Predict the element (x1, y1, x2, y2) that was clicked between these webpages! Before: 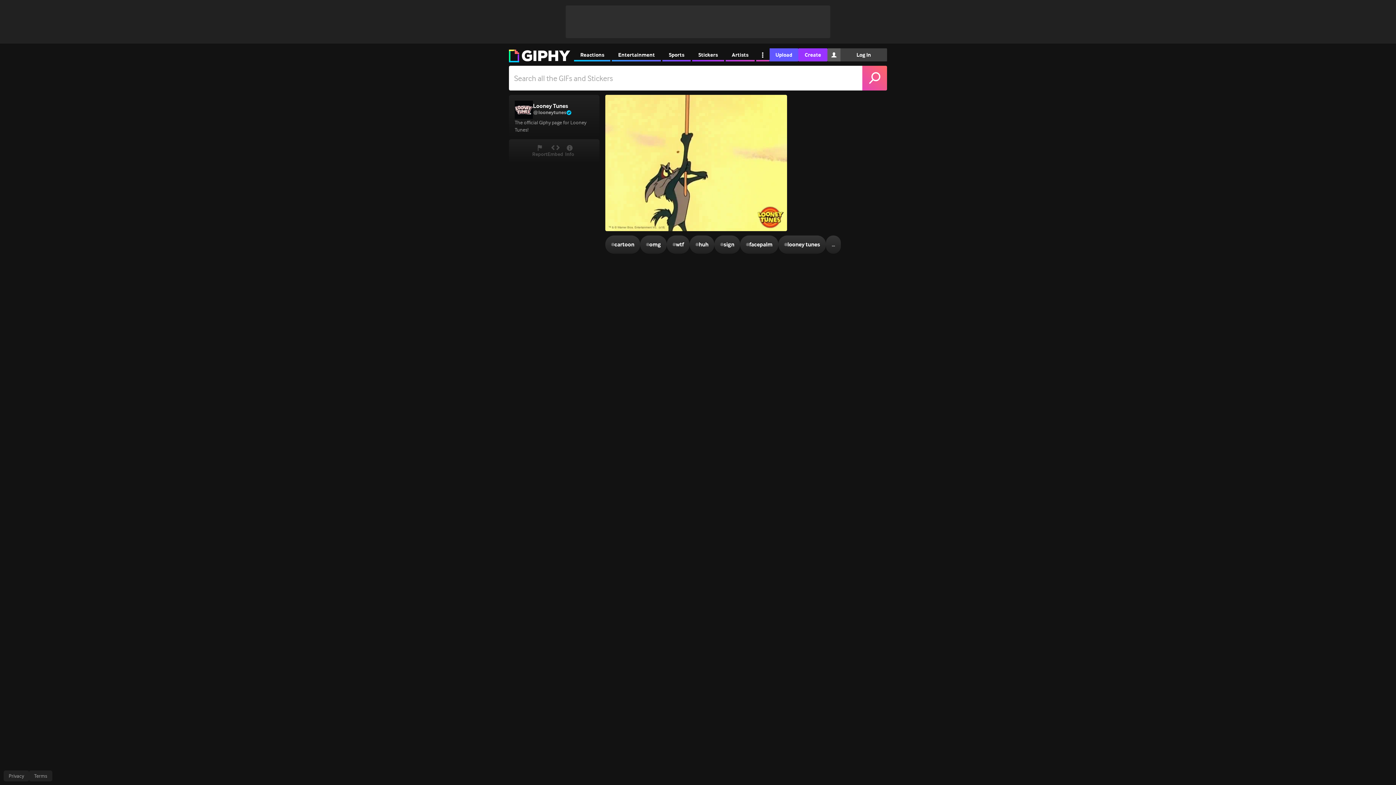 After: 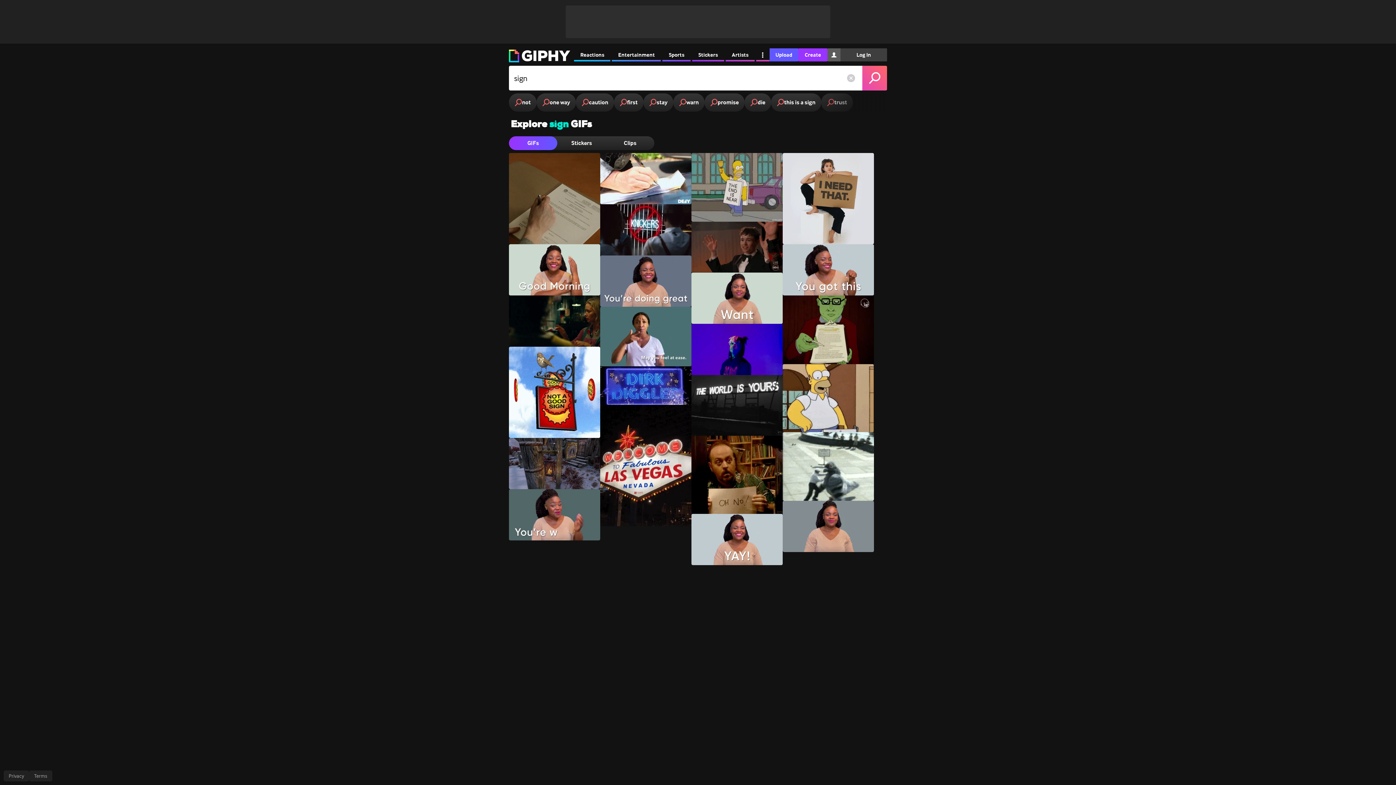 Action: bbox: (714, 235, 740, 253) label: #
sign